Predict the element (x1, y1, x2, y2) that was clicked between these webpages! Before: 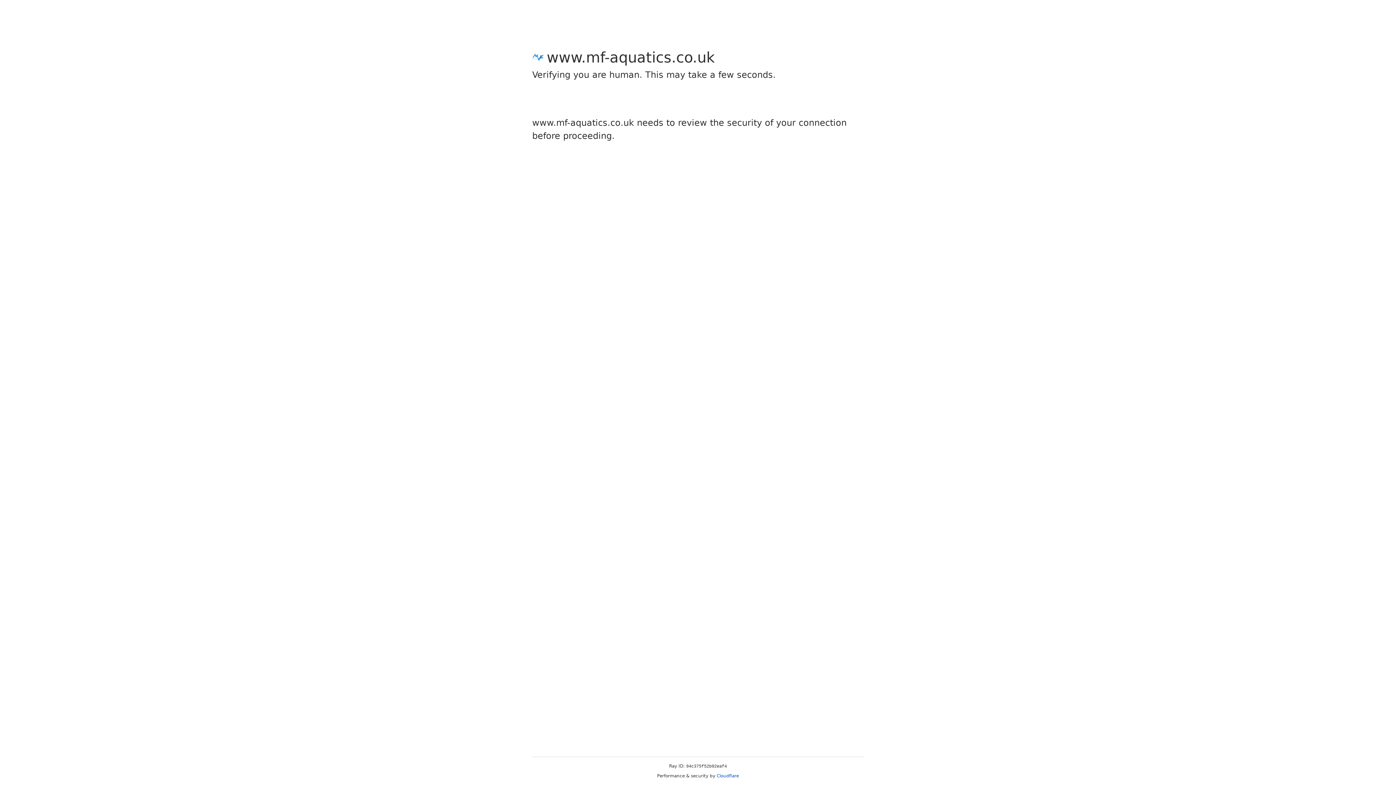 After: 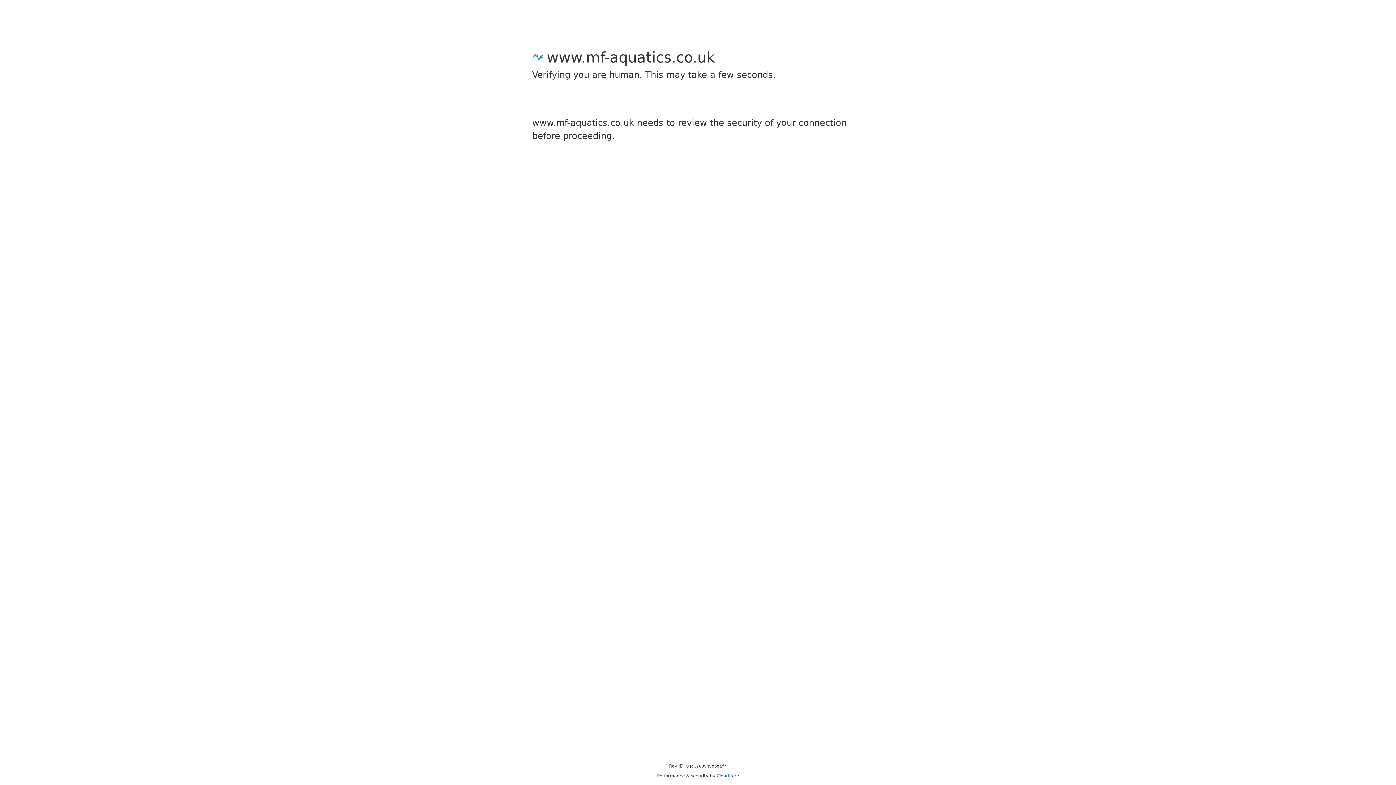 Action: label: Cloudflare bbox: (716, 773, 739, 778)